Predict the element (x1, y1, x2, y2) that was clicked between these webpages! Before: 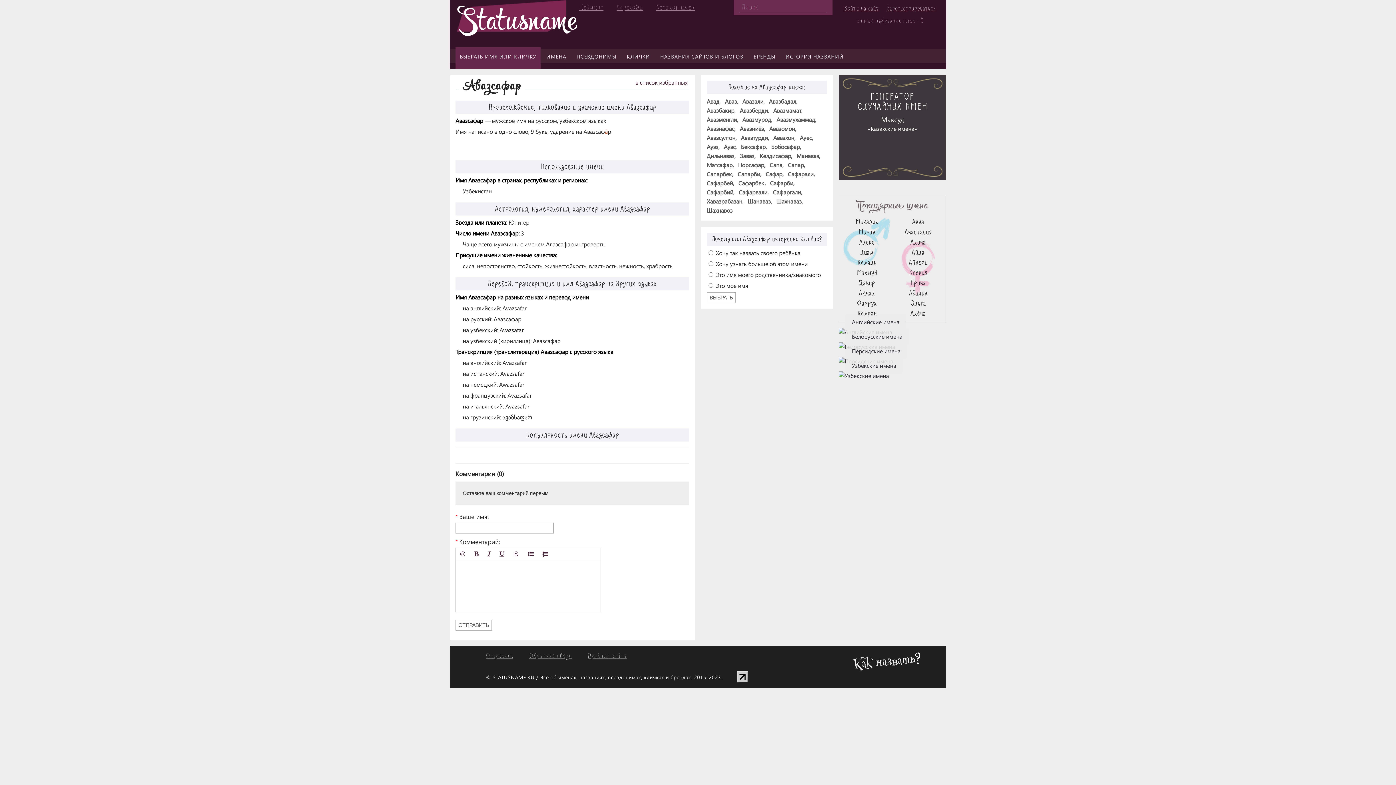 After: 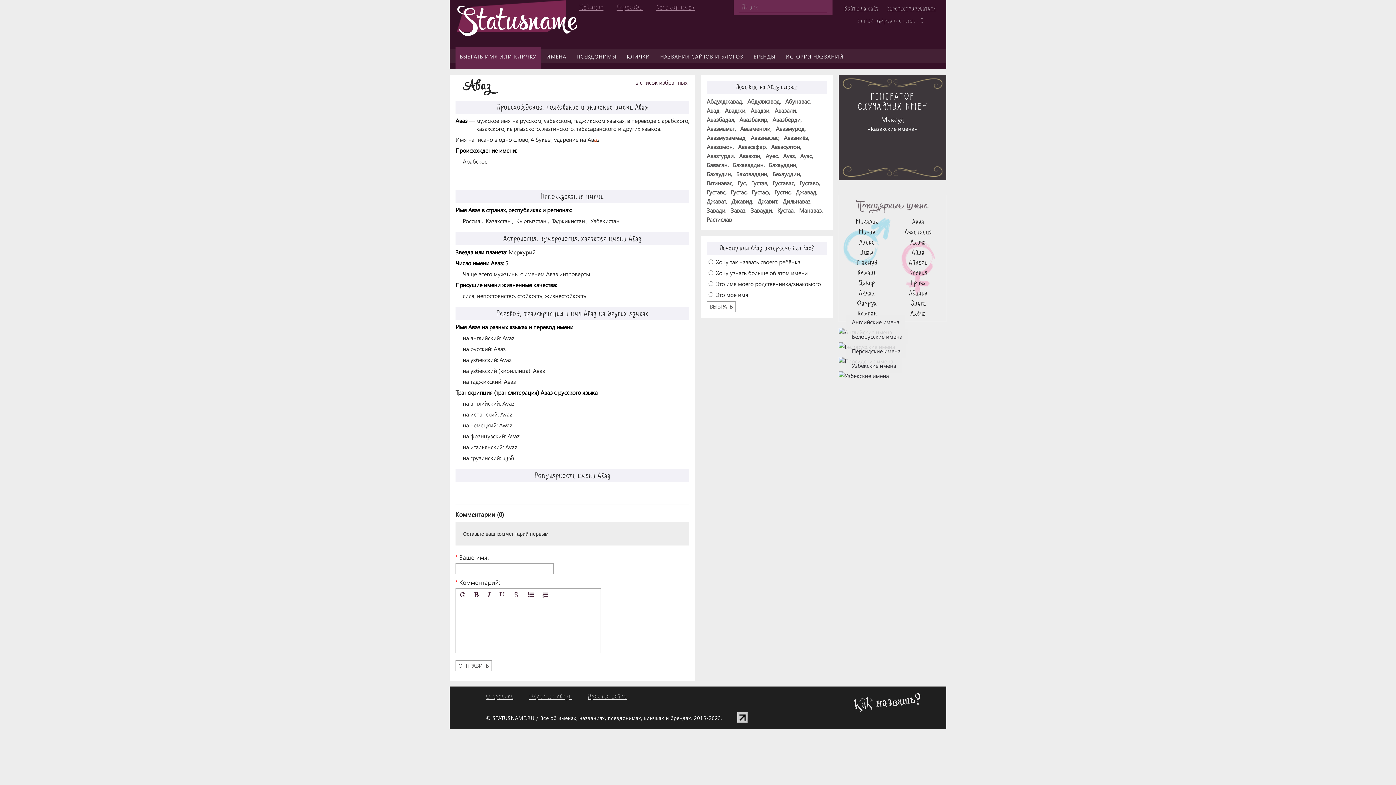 Action: bbox: (725, 97, 738, 105) label: Аваз,